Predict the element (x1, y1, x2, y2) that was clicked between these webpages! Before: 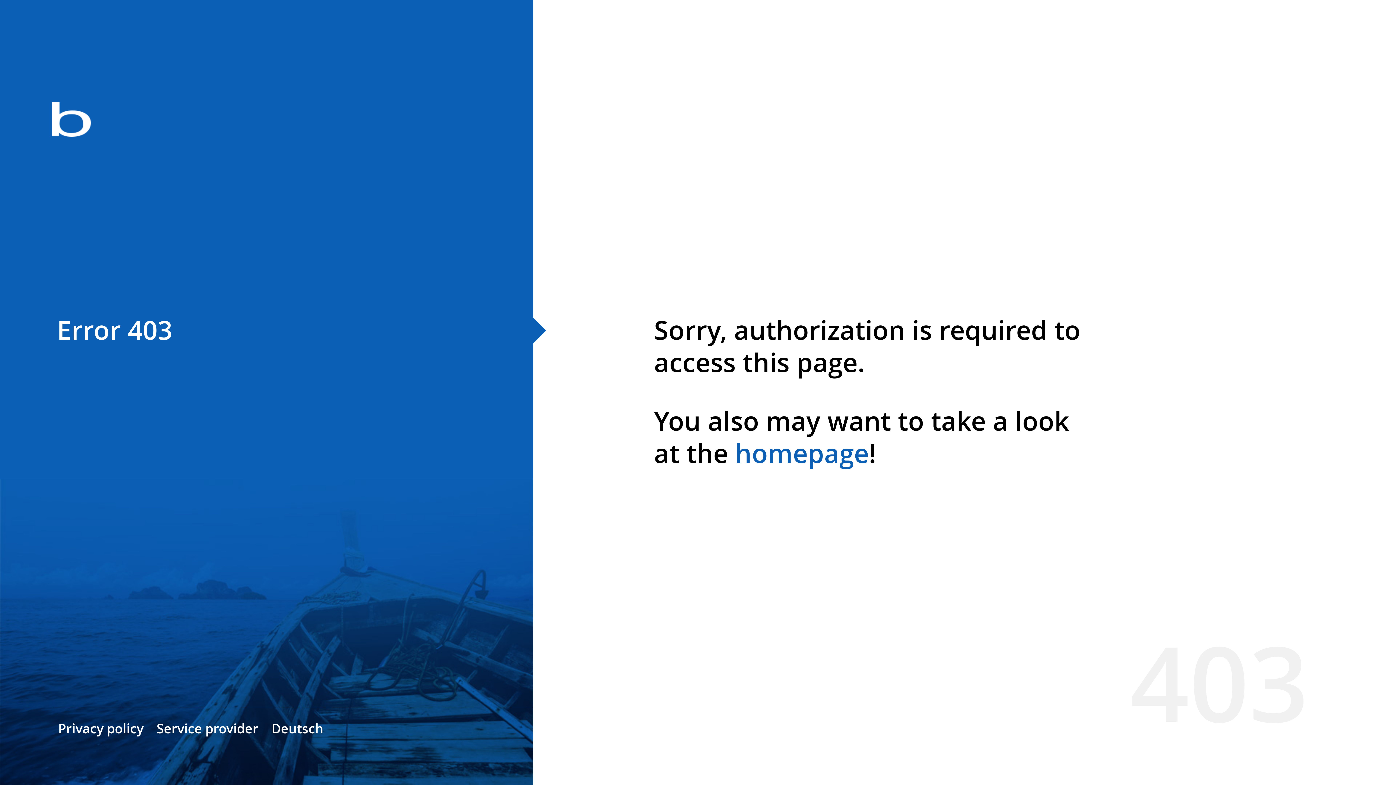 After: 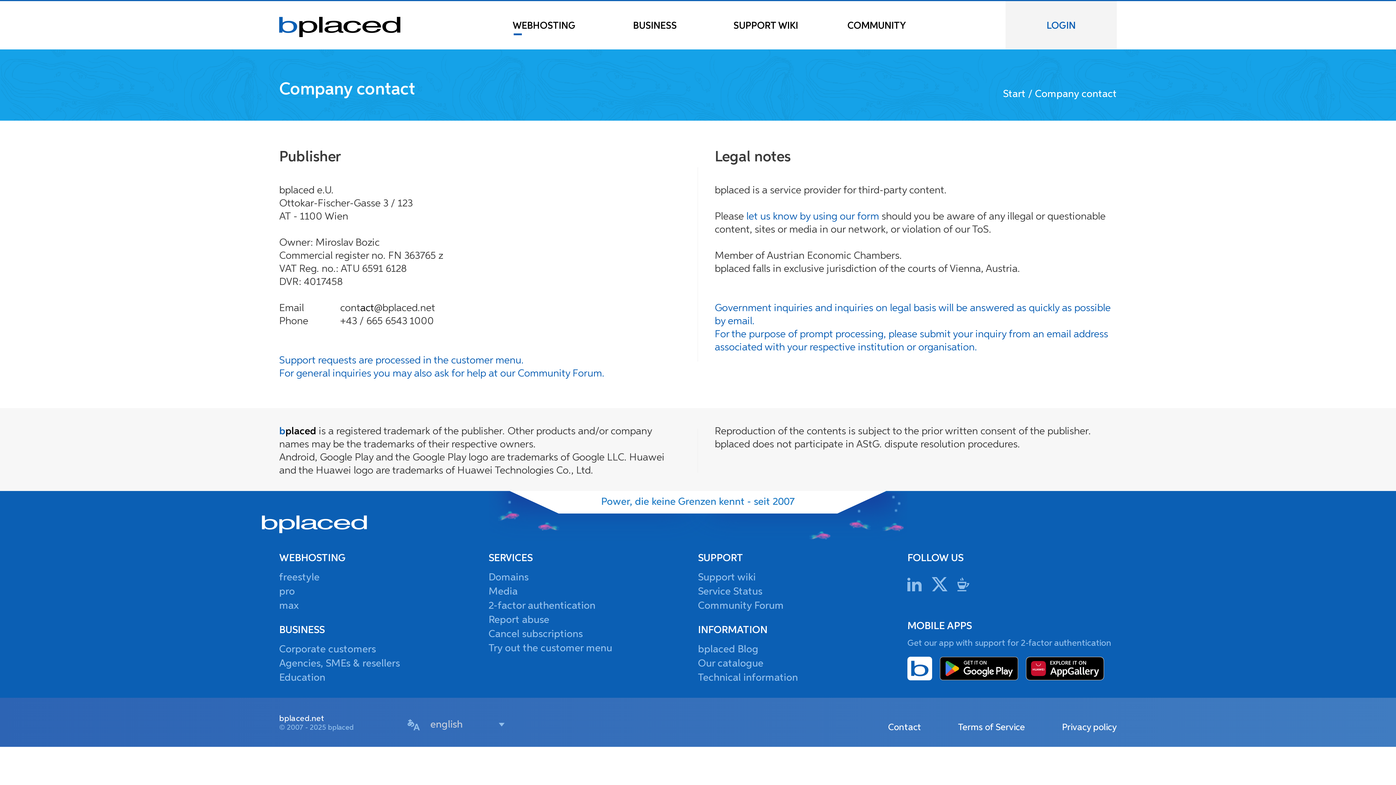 Action: label: Service provider bbox: (156, 720, 258, 737)